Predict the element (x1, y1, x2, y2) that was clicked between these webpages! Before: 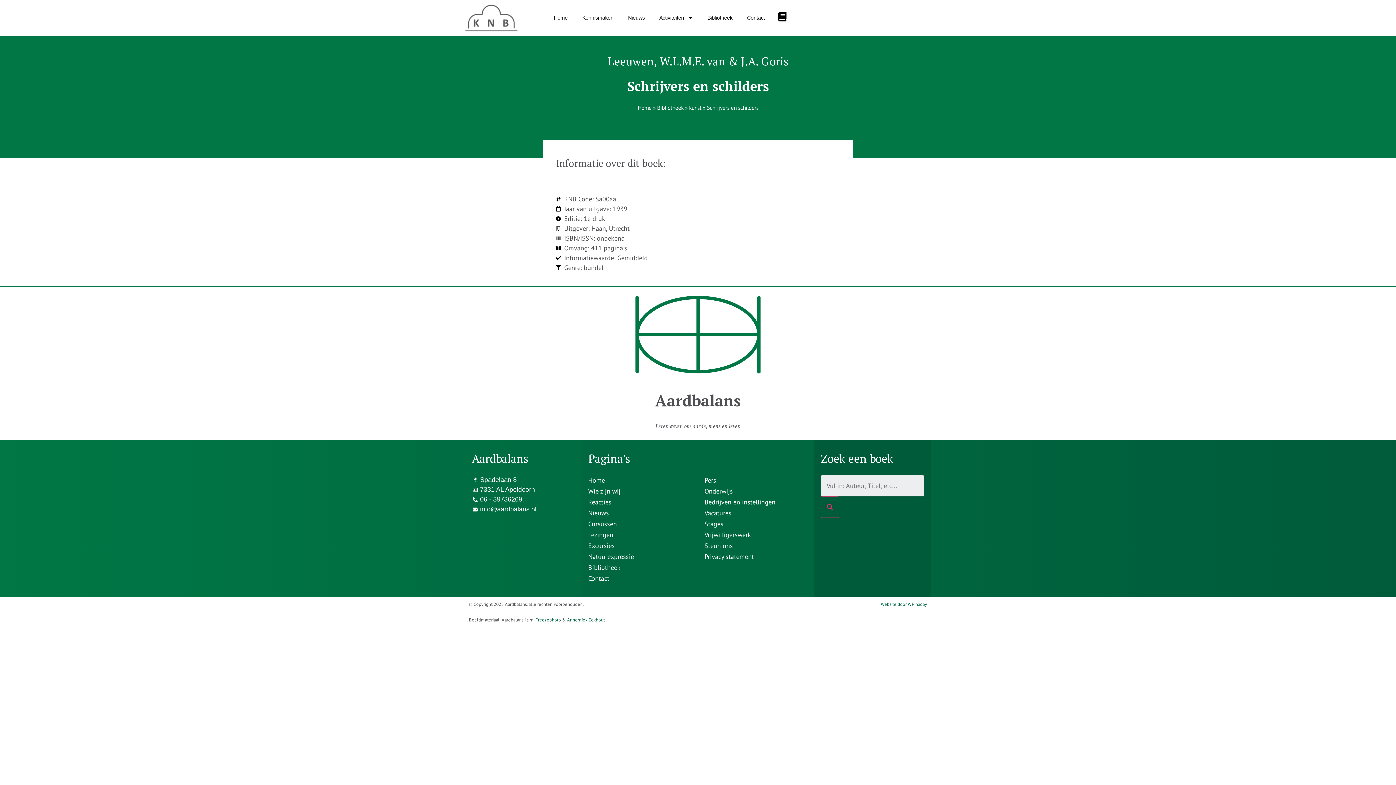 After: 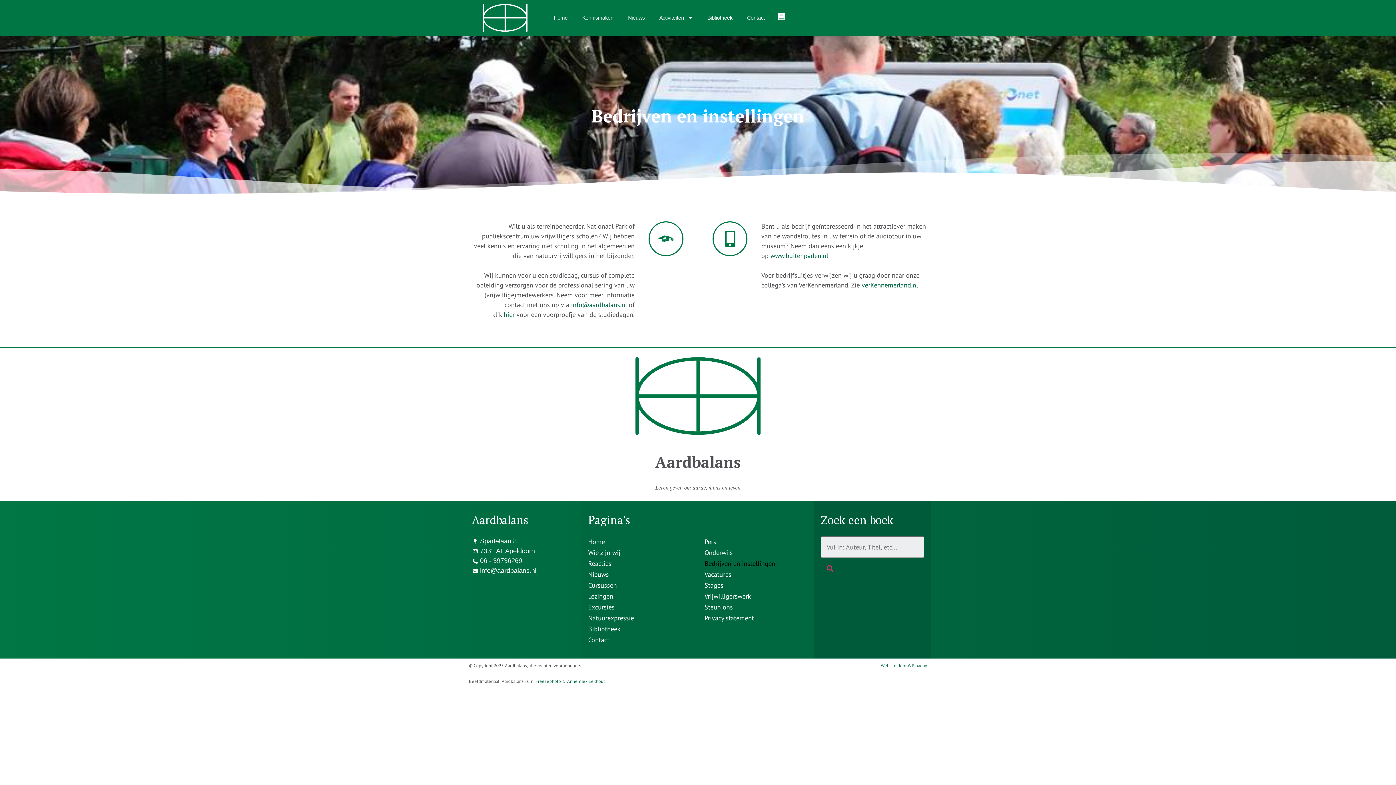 Action: bbox: (704, 497, 808, 508) label: Bedrijven en instellingen